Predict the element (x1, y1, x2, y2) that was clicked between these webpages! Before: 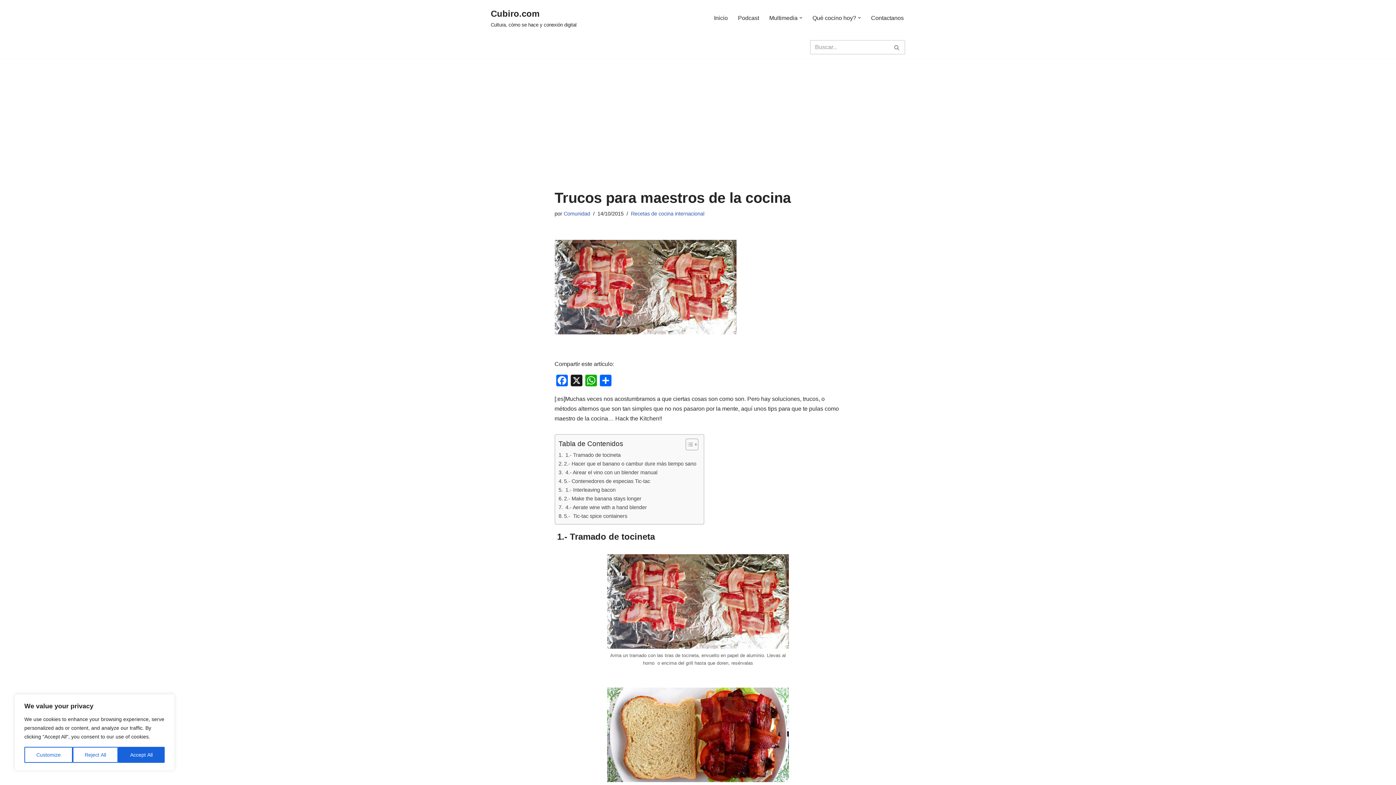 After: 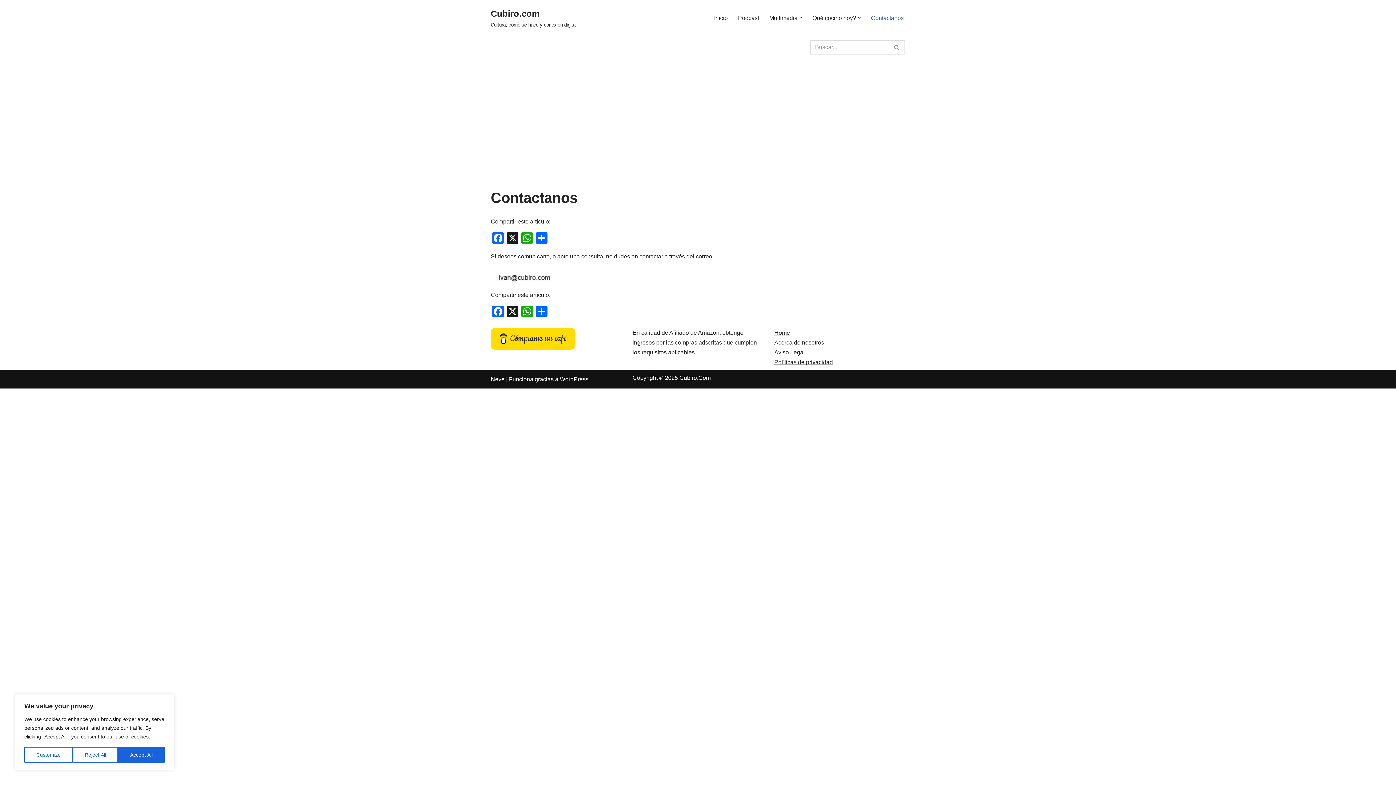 Action: bbox: (871, 13, 904, 22) label: Contactanos